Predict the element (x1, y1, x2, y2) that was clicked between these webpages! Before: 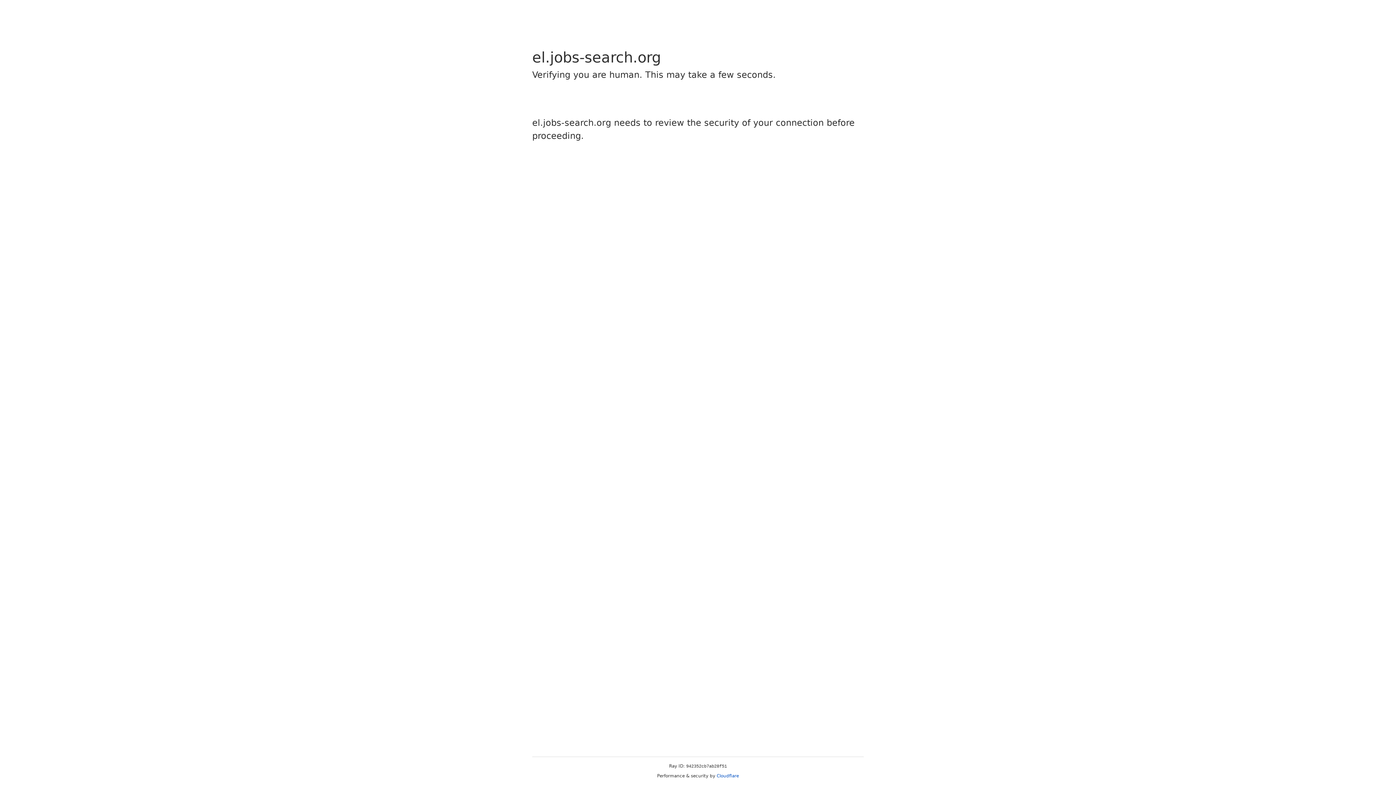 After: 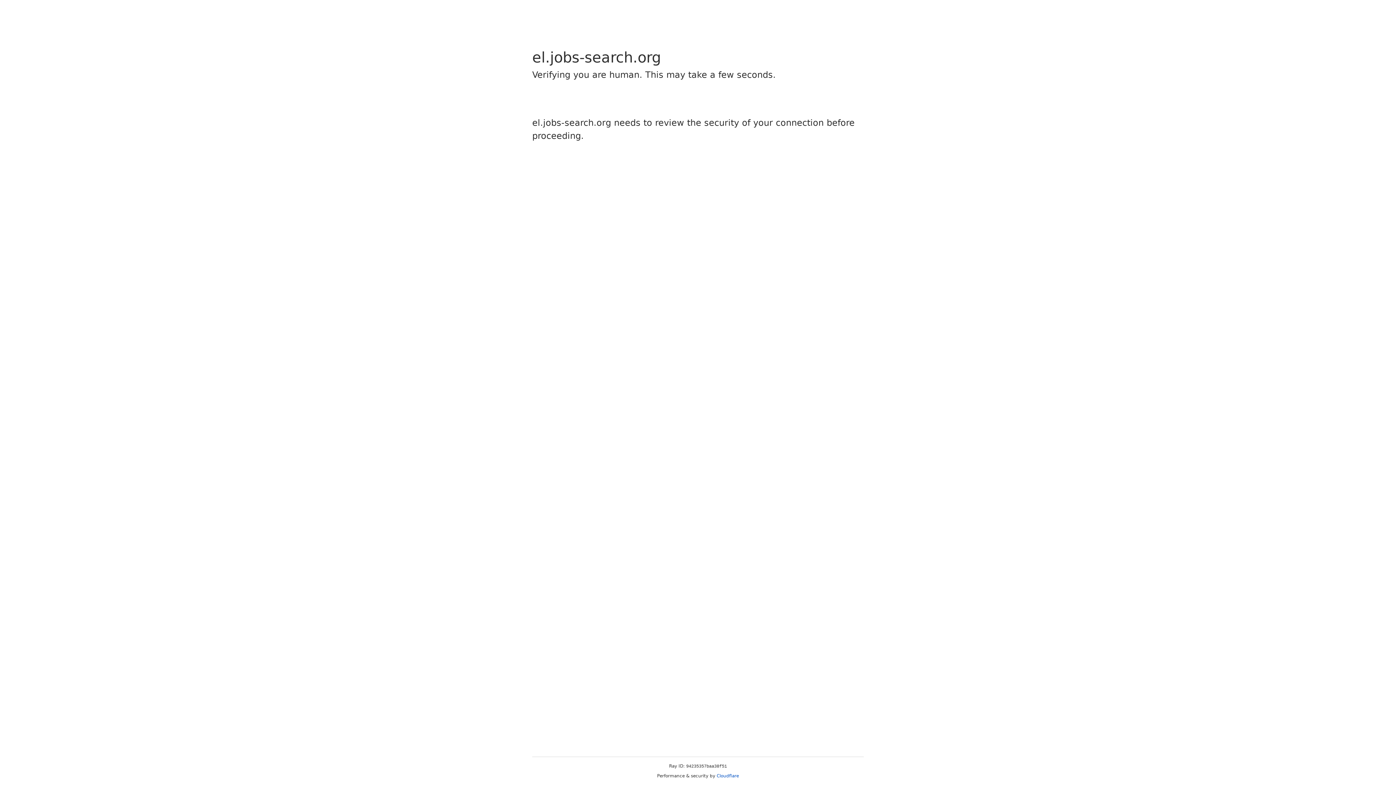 Action: label: Cloudflare bbox: (716, 773, 739, 778)